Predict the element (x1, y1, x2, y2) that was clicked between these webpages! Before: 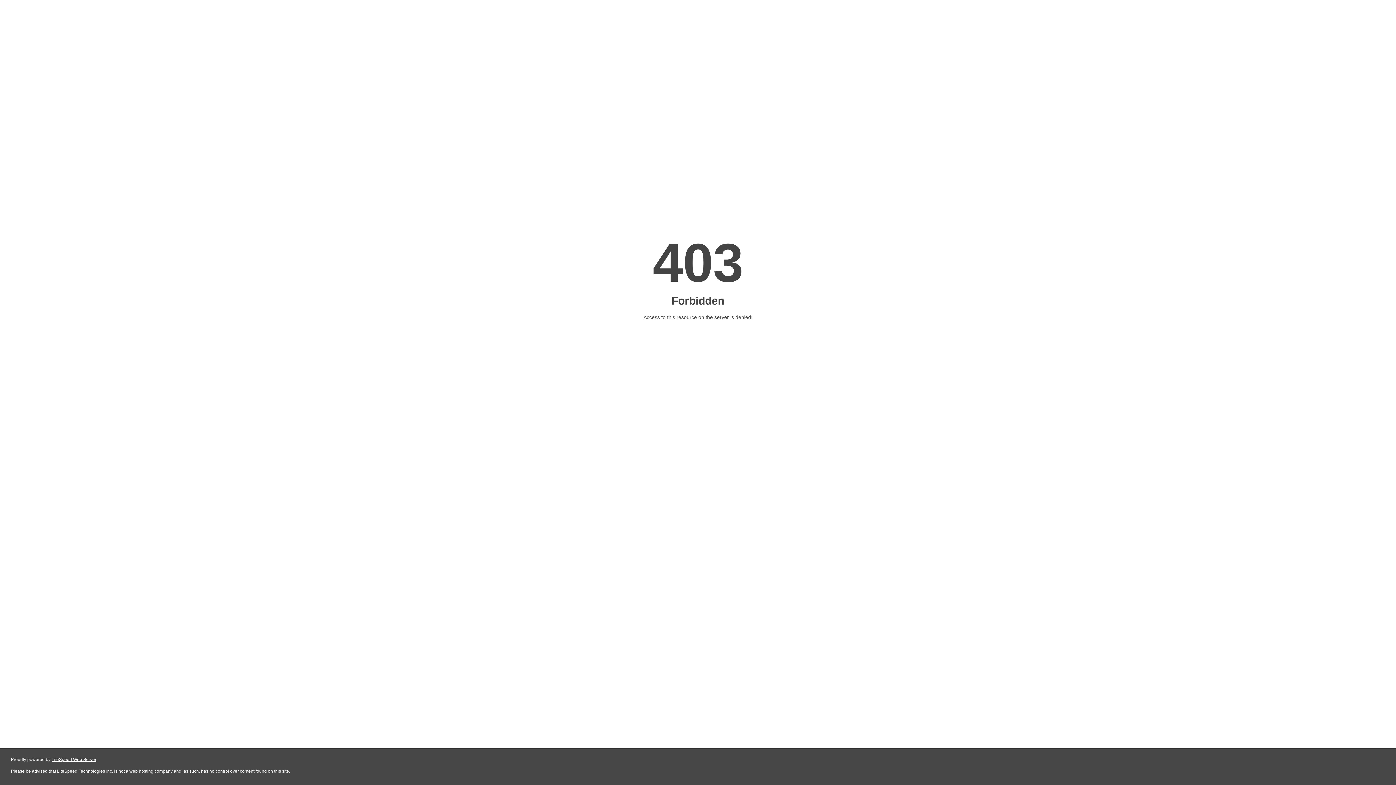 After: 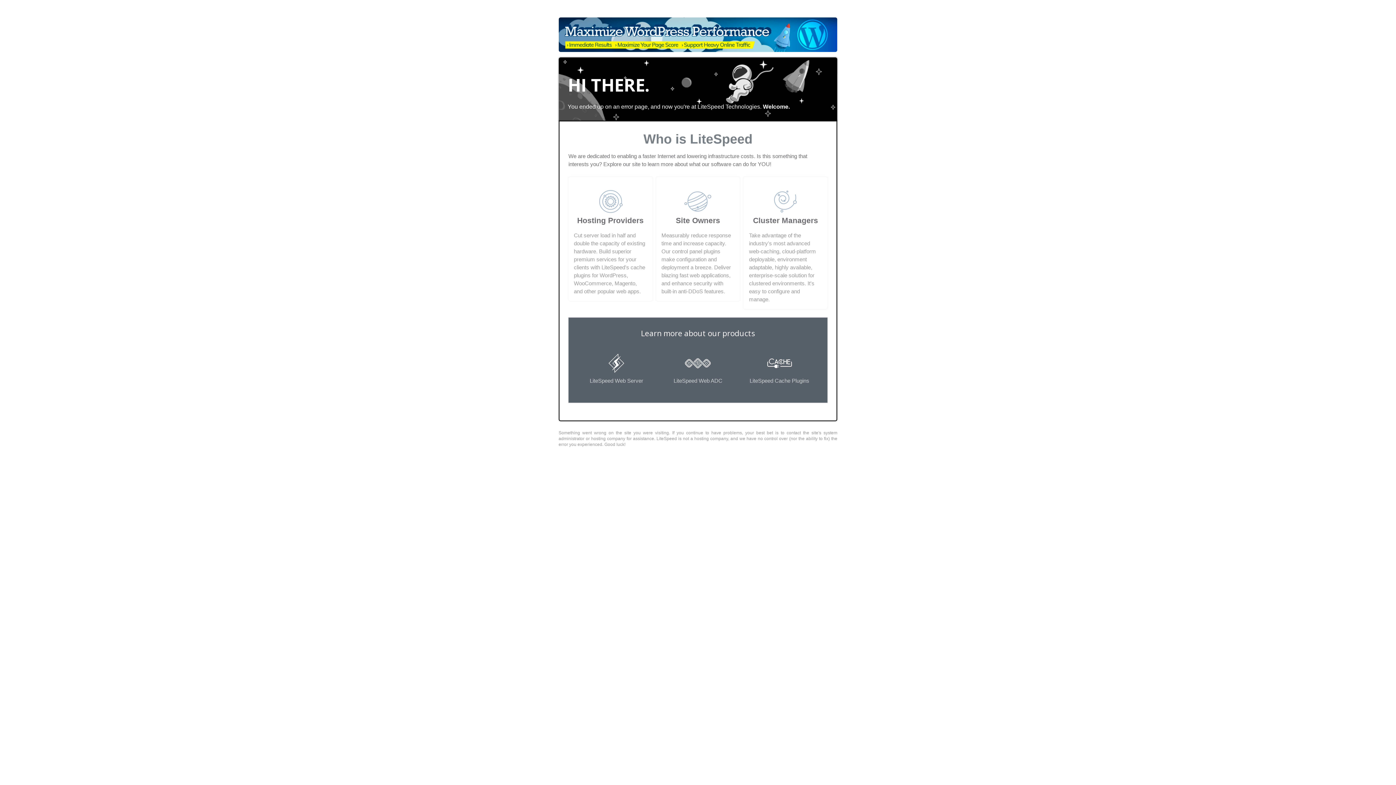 Action: label: LiteSpeed Web Server bbox: (51, 757, 96, 762)